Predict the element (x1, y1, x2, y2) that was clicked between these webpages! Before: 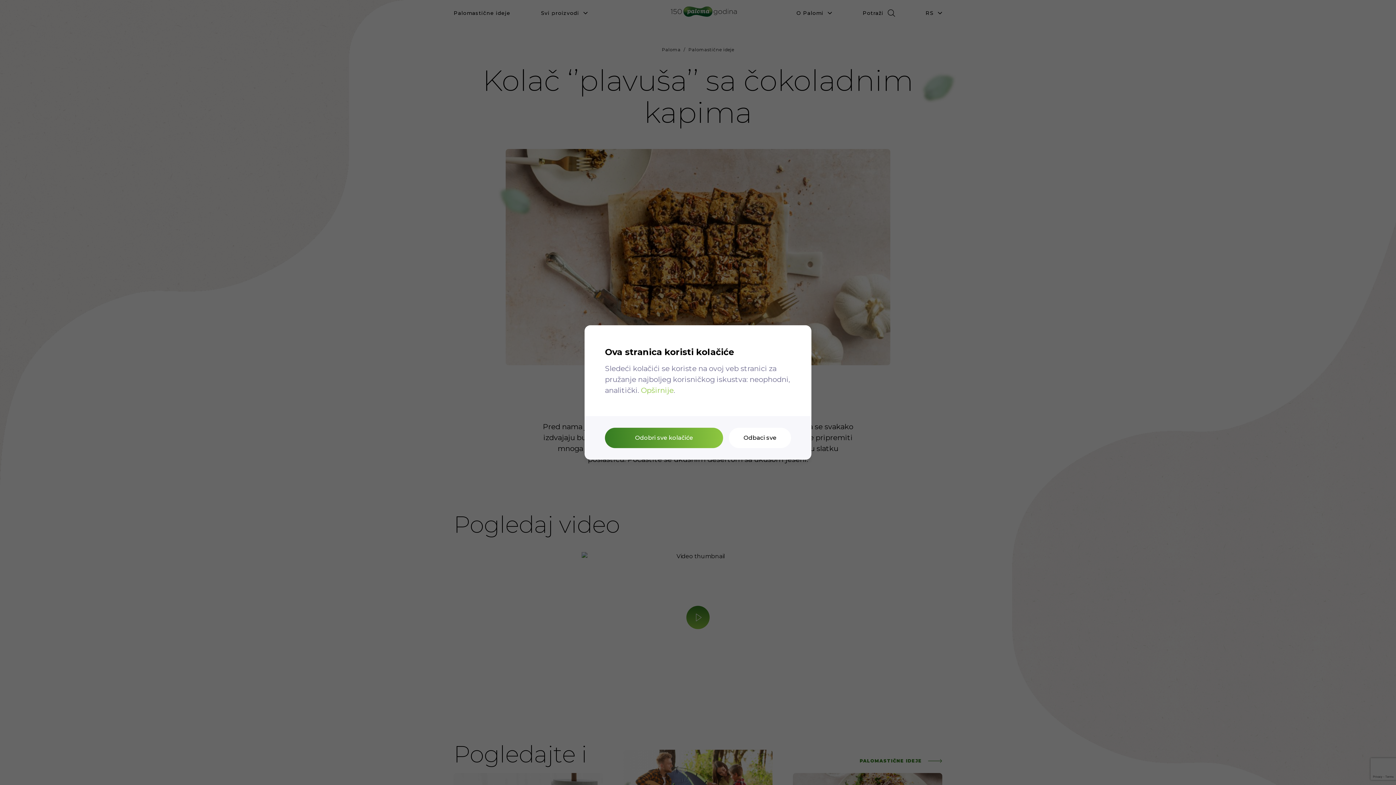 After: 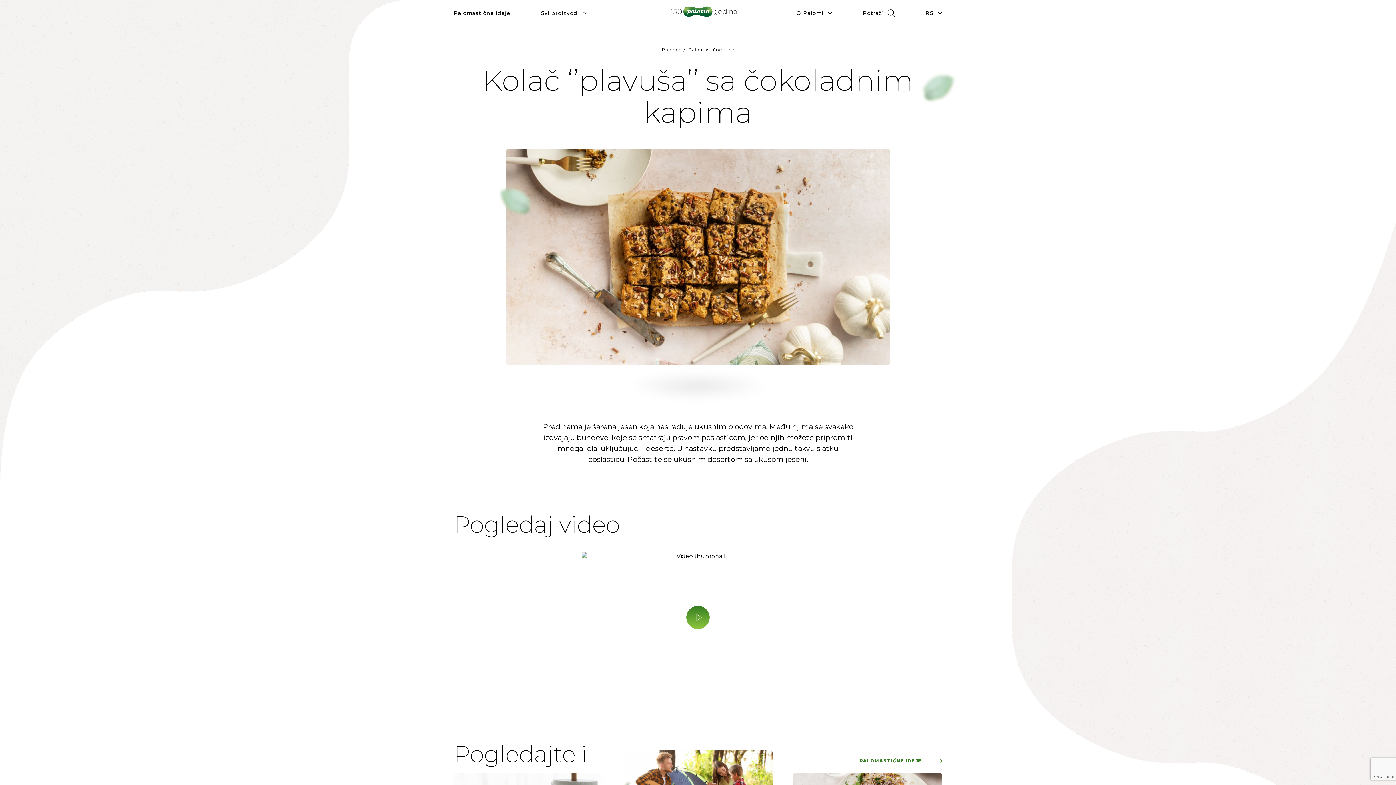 Action: label: Odobri sve kolačiće bbox: (605, 428, 723, 448)